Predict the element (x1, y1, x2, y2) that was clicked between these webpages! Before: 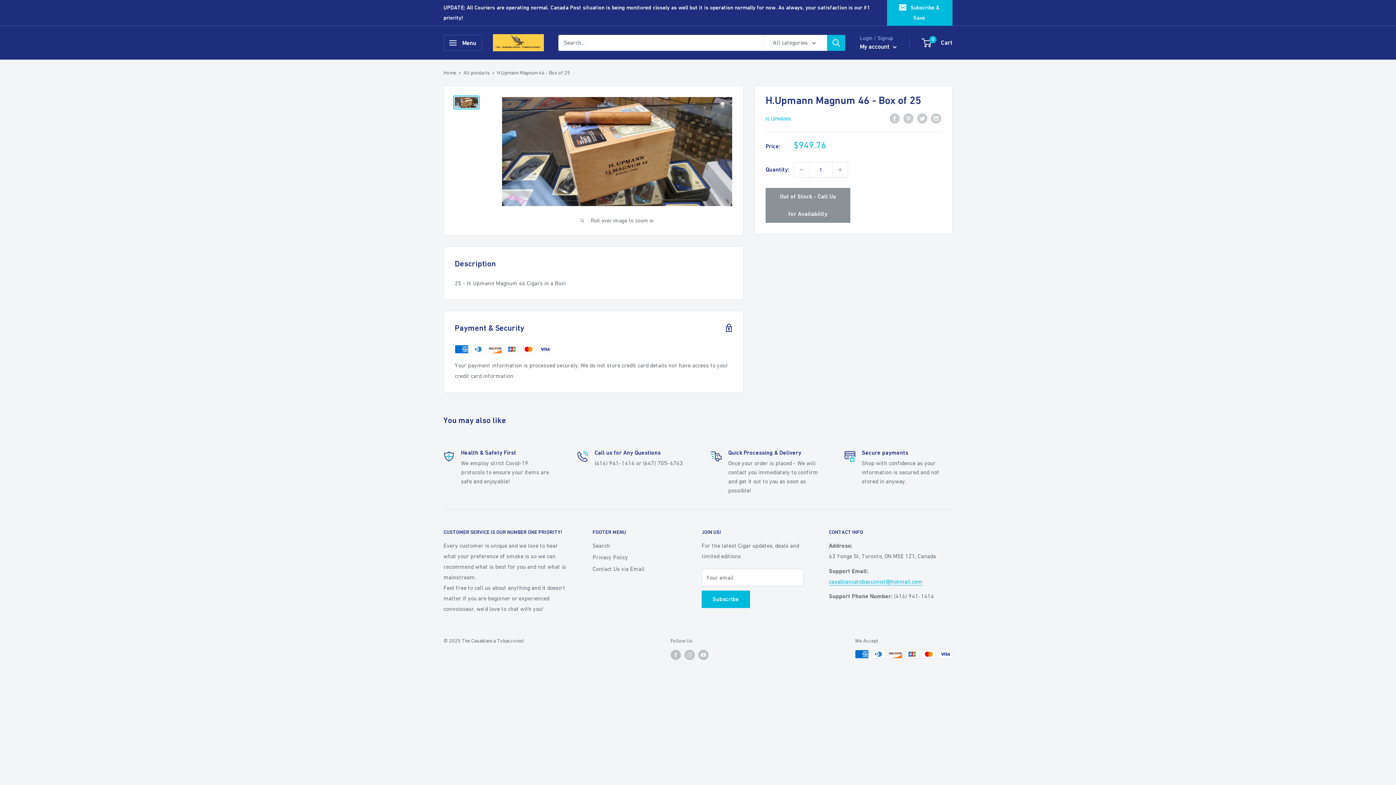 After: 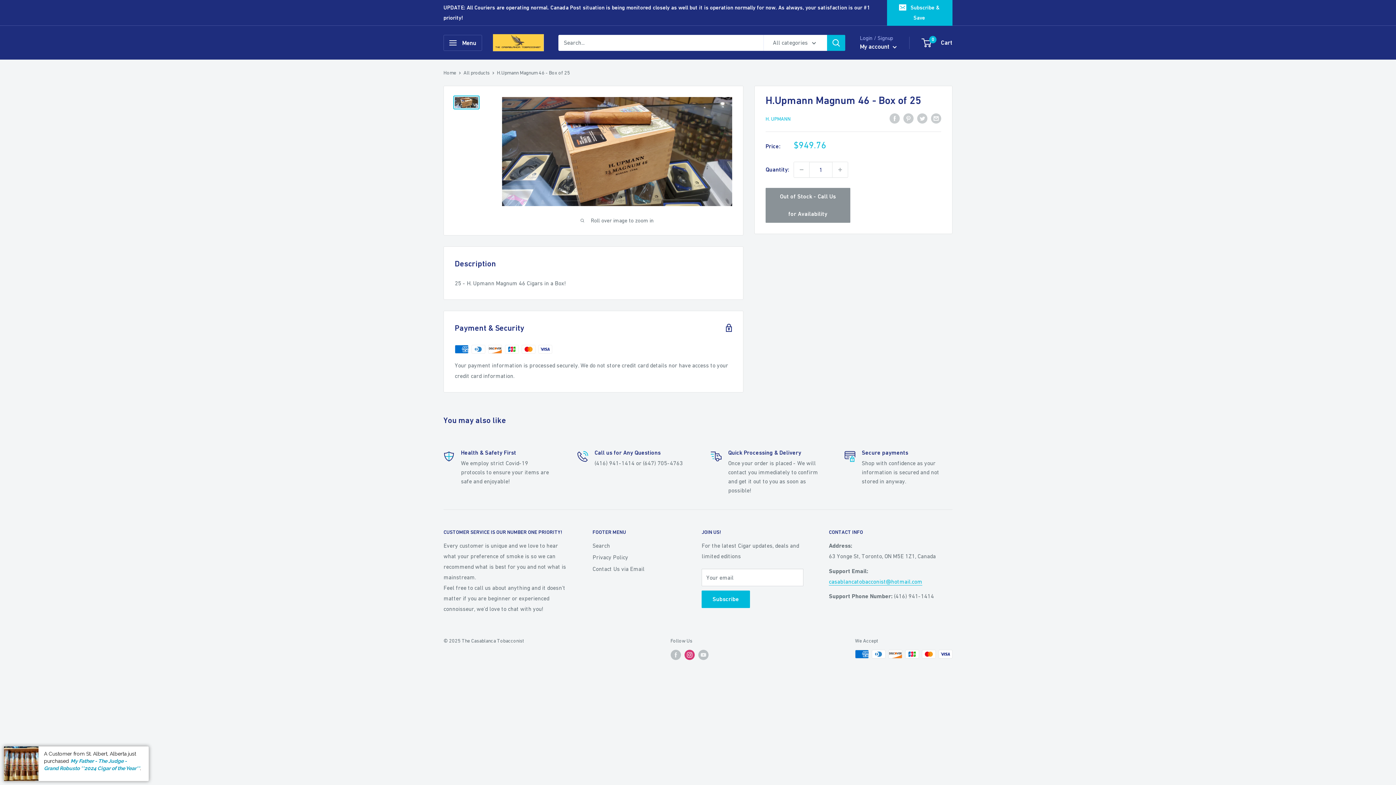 Action: bbox: (684, 650, 694, 660) label: Follow us on Instagram